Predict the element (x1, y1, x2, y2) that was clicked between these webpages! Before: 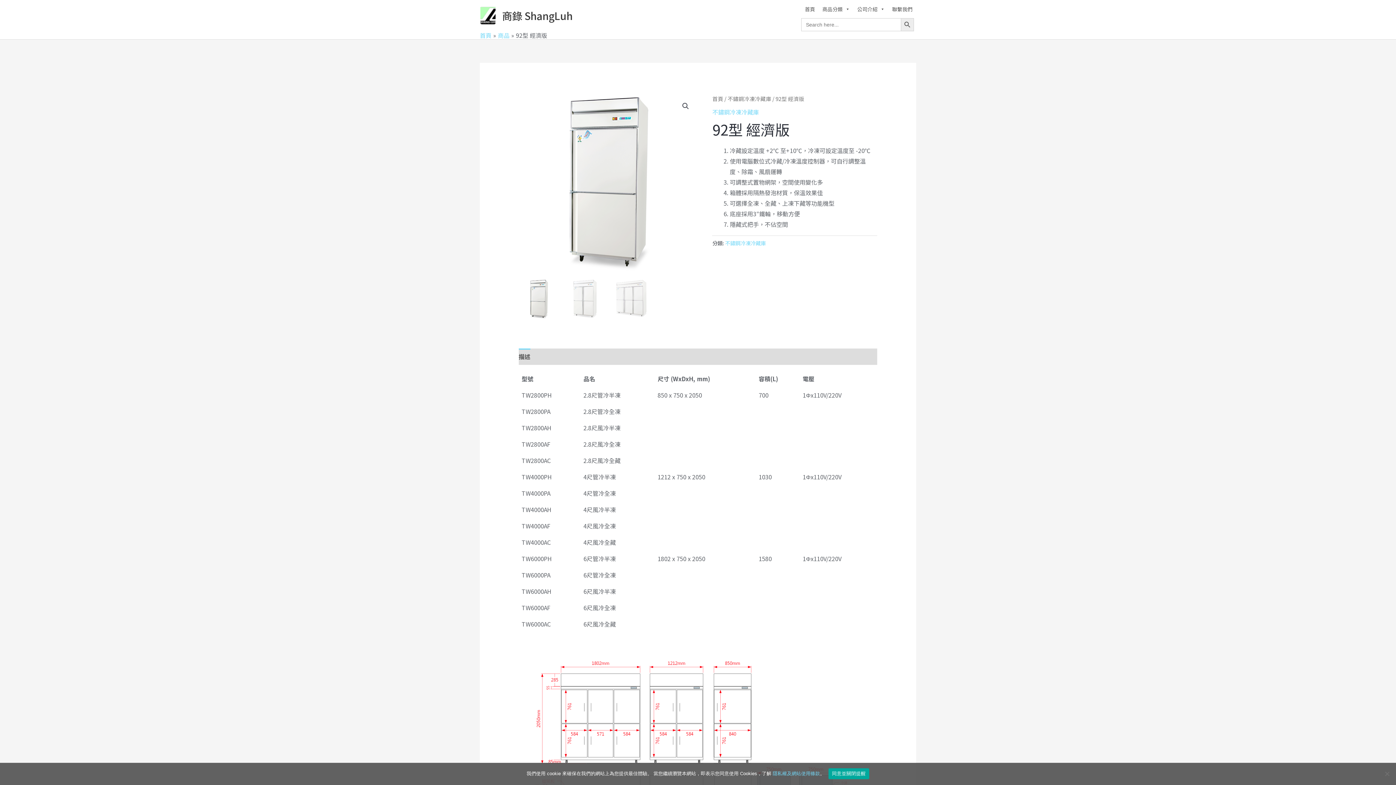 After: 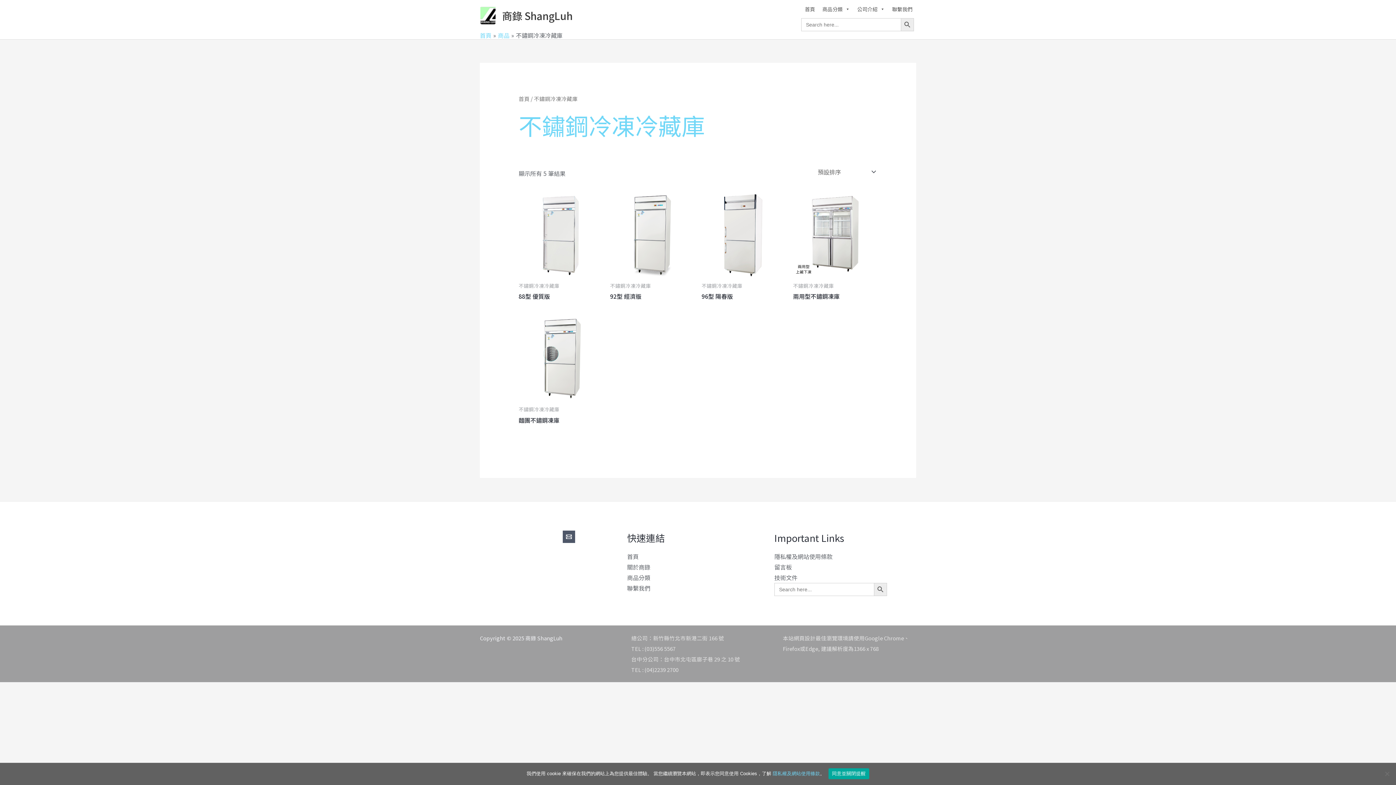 Action: bbox: (712, 107, 759, 116) label: 不鏽鋼冷凍冷藏庫